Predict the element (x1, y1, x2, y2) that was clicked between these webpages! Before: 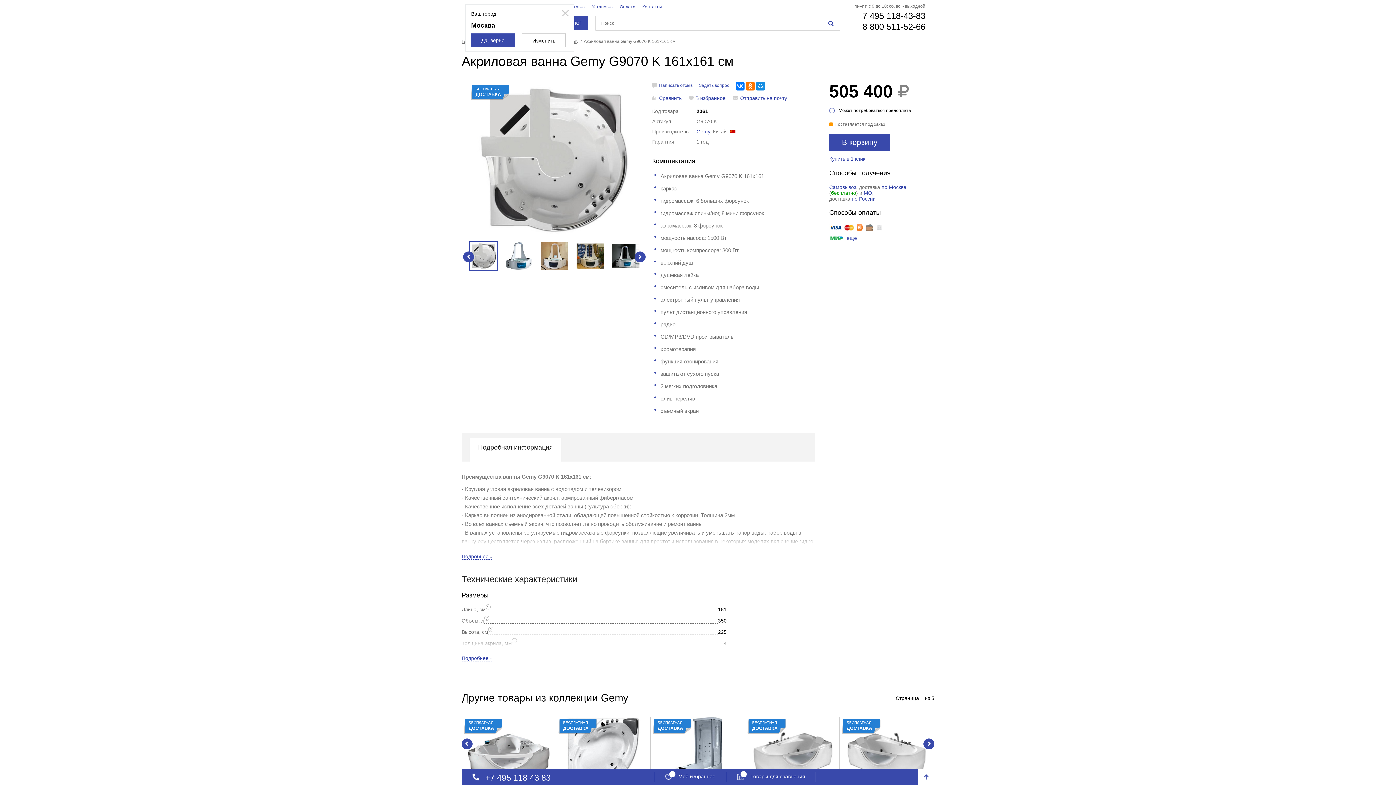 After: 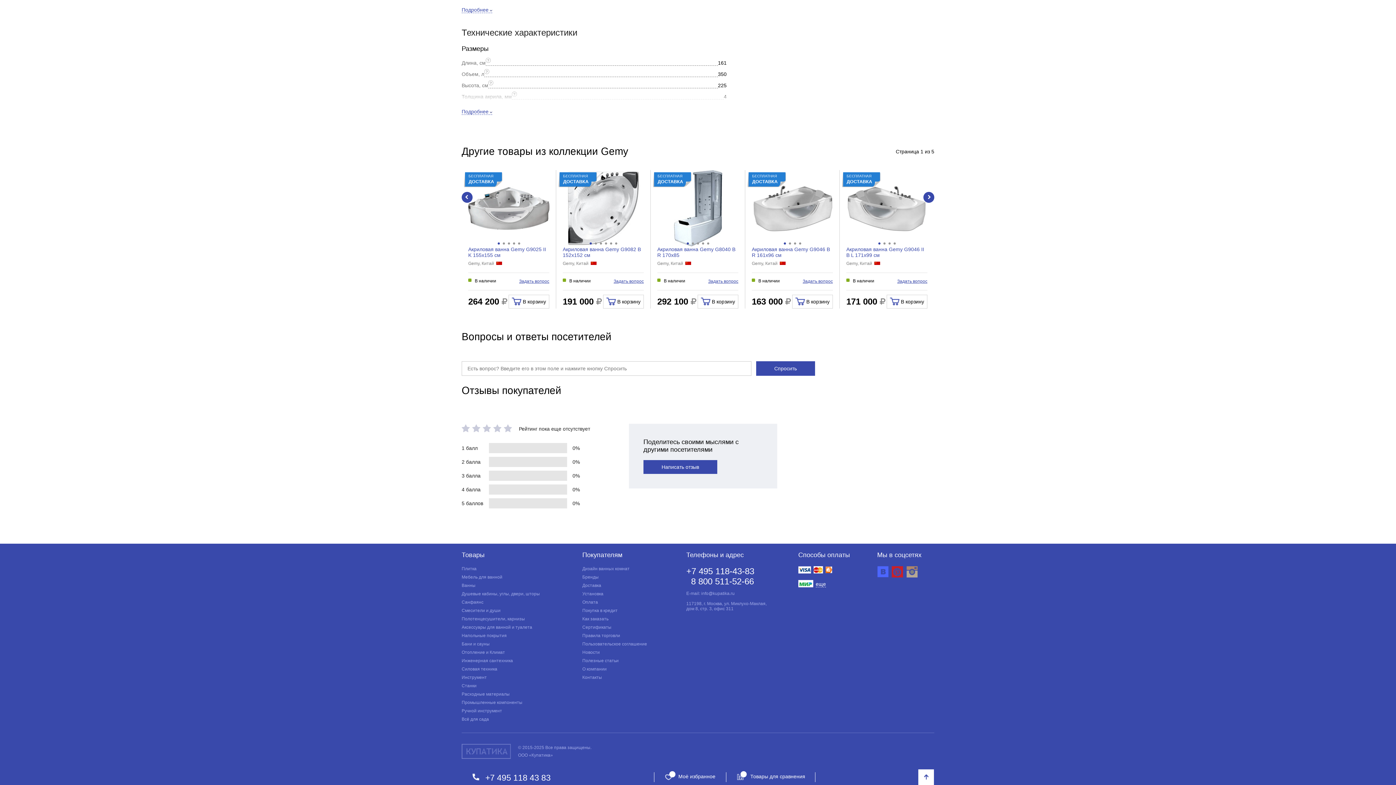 Action: bbox: (699, 82, 729, 88) label: Задать вопрос